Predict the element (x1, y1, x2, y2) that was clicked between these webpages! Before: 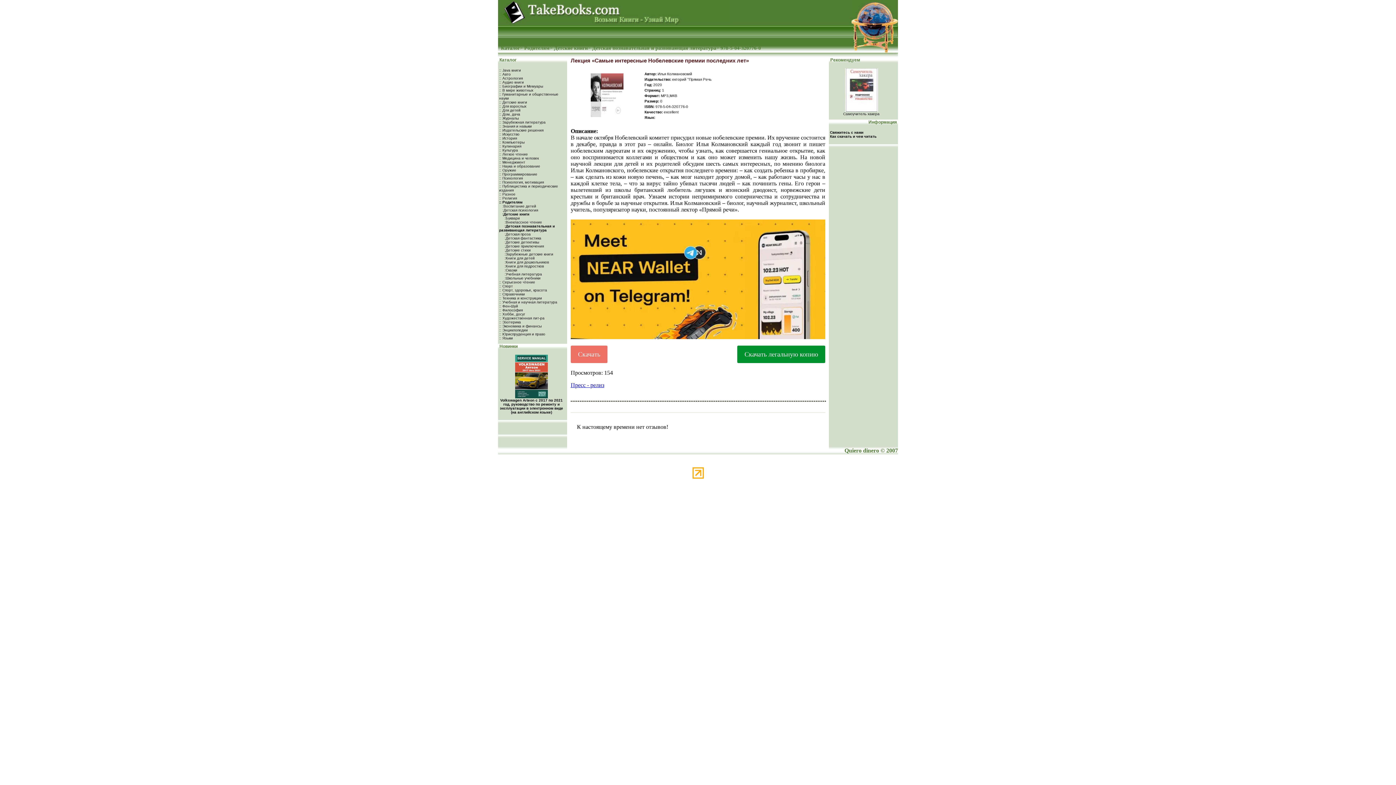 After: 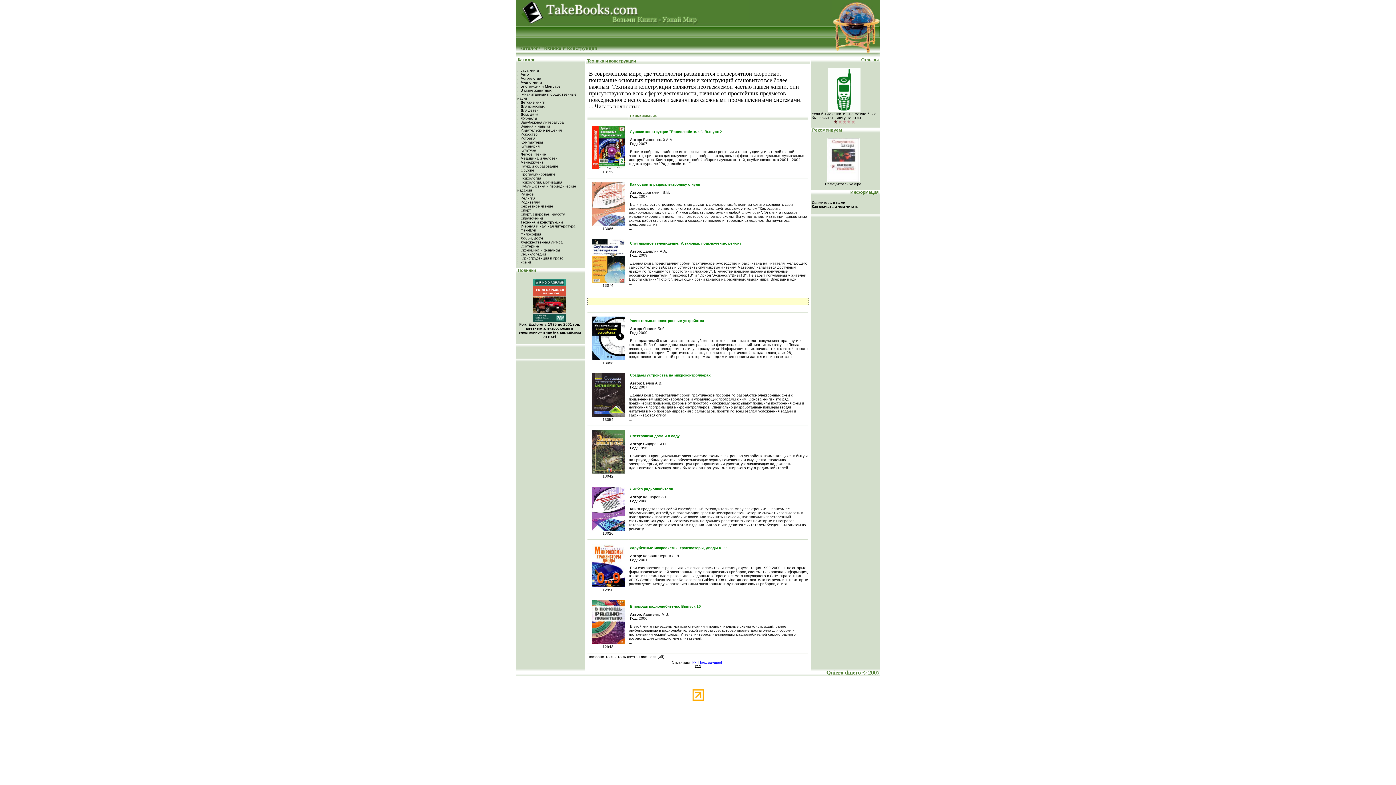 Action: label: :: Техника и конструкции bbox: (499, 296, 542, 300)